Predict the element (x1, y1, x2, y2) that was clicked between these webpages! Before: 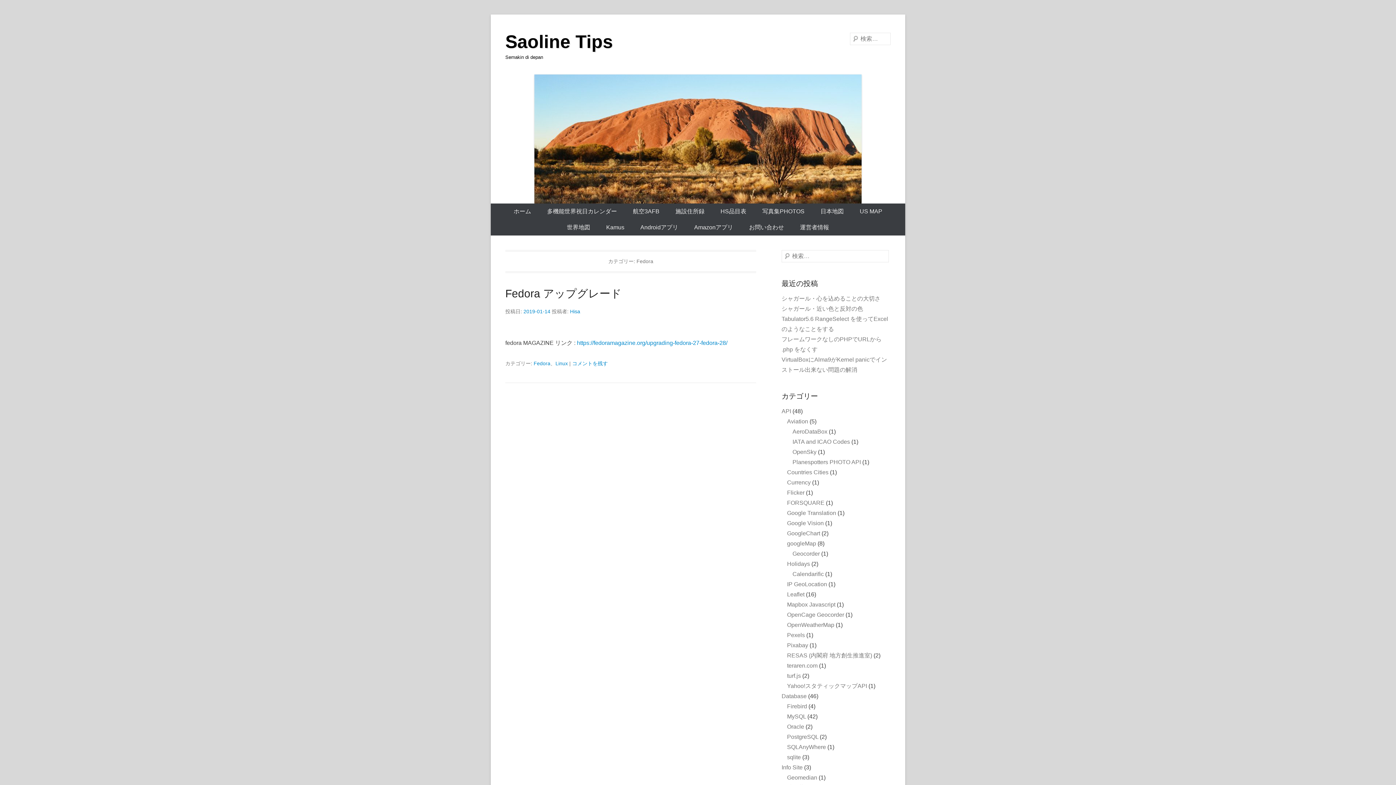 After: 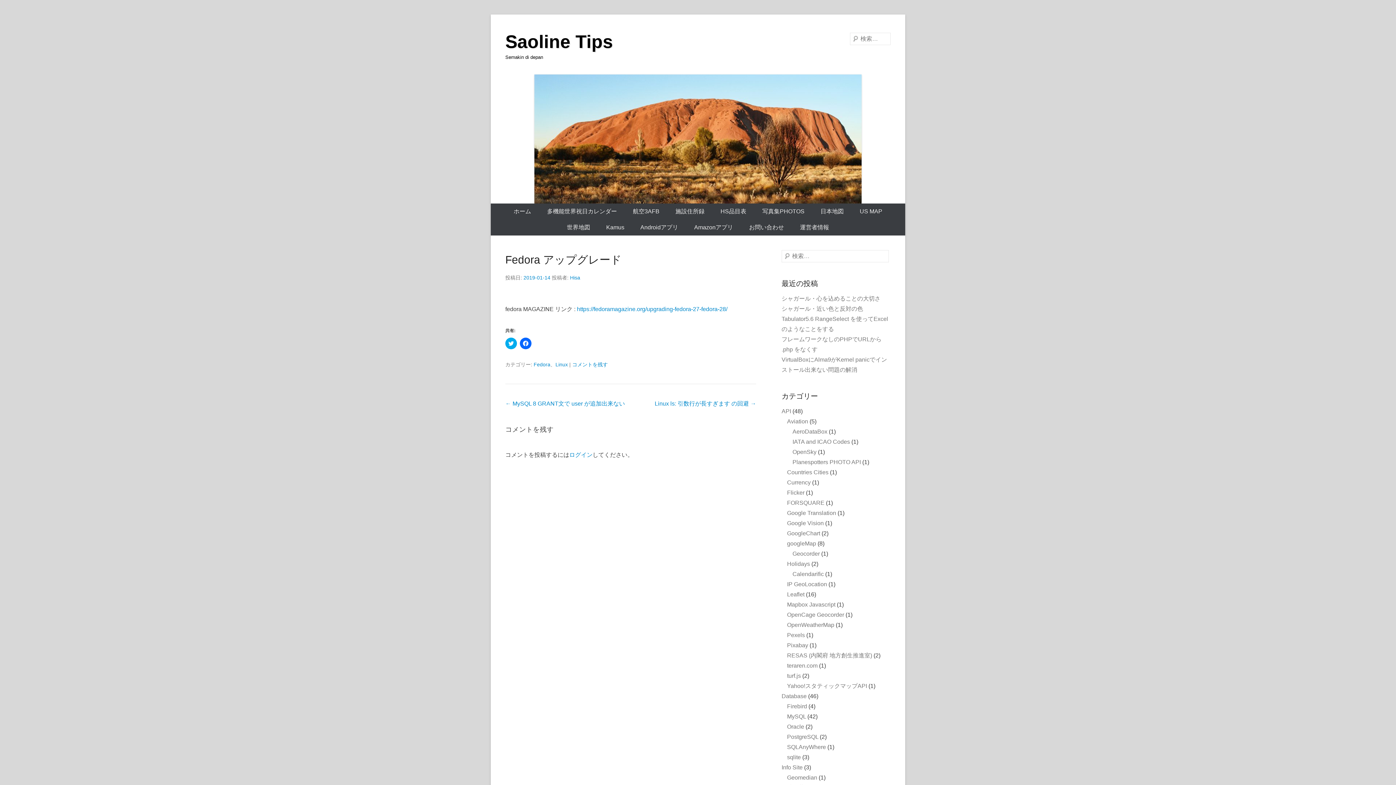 Action: label: 2019-01-14 bbox: (523, 308, 550, 314)